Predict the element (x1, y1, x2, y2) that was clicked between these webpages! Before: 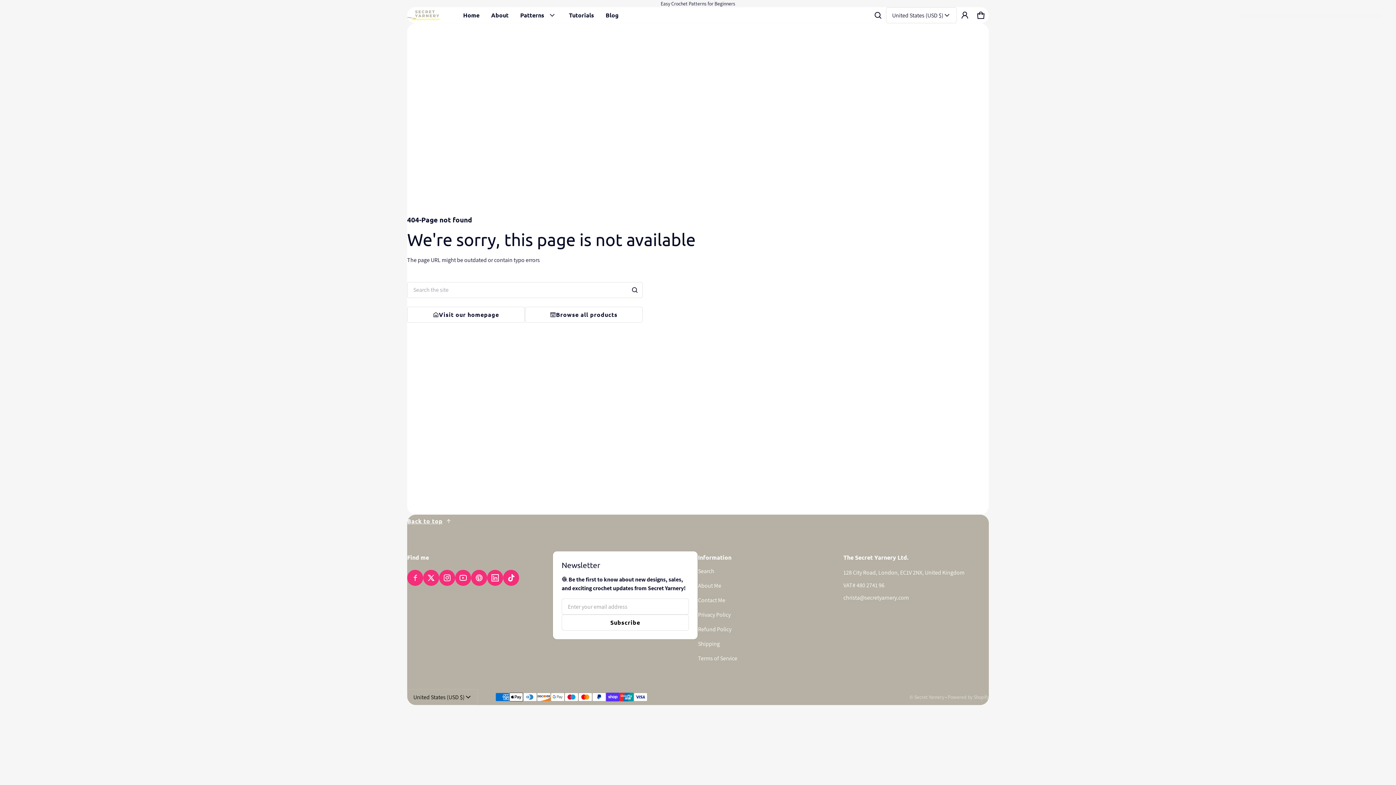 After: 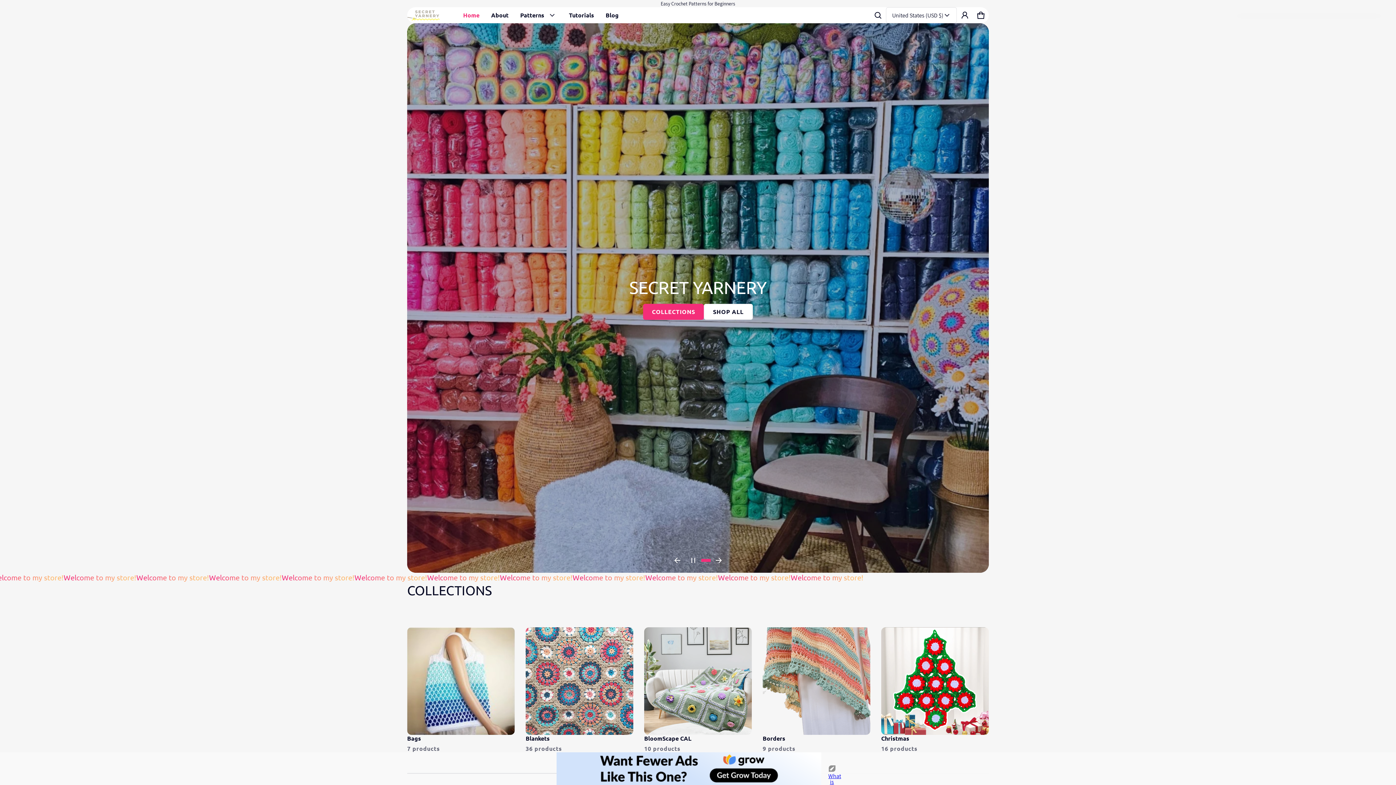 Action: bbox: (457, 8, 485, 21) label: Home